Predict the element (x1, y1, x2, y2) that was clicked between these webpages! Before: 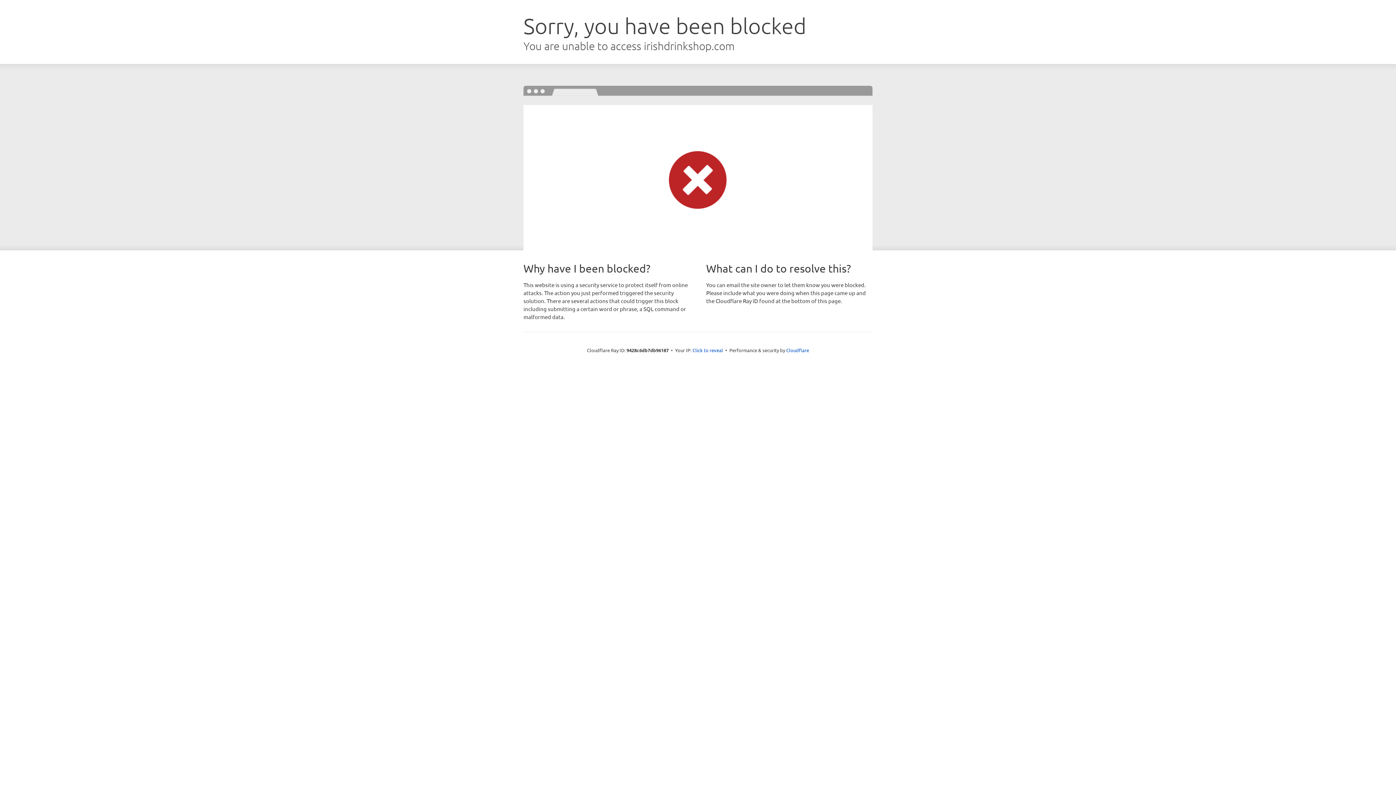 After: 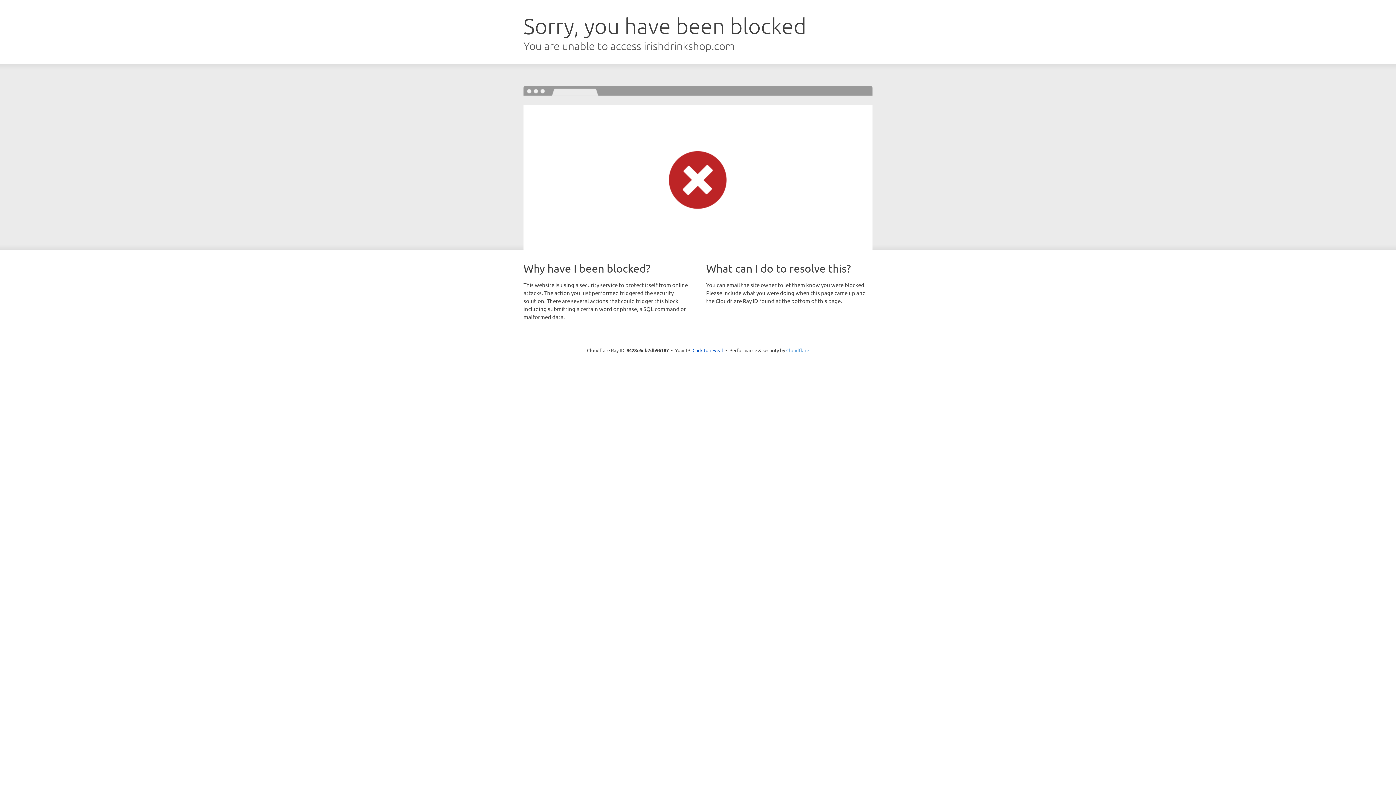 Action: bbox: (786, 347, 809, 353) label: Cloudflare